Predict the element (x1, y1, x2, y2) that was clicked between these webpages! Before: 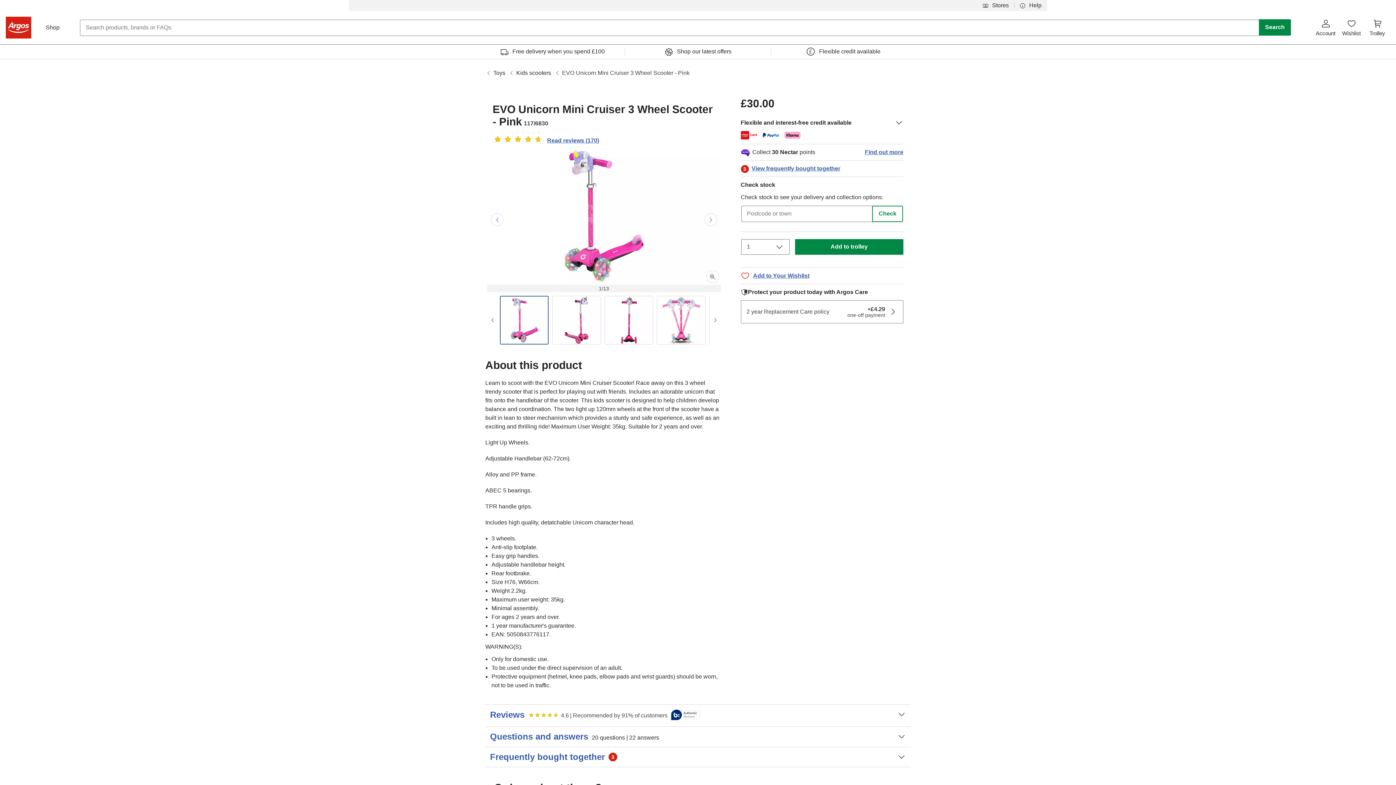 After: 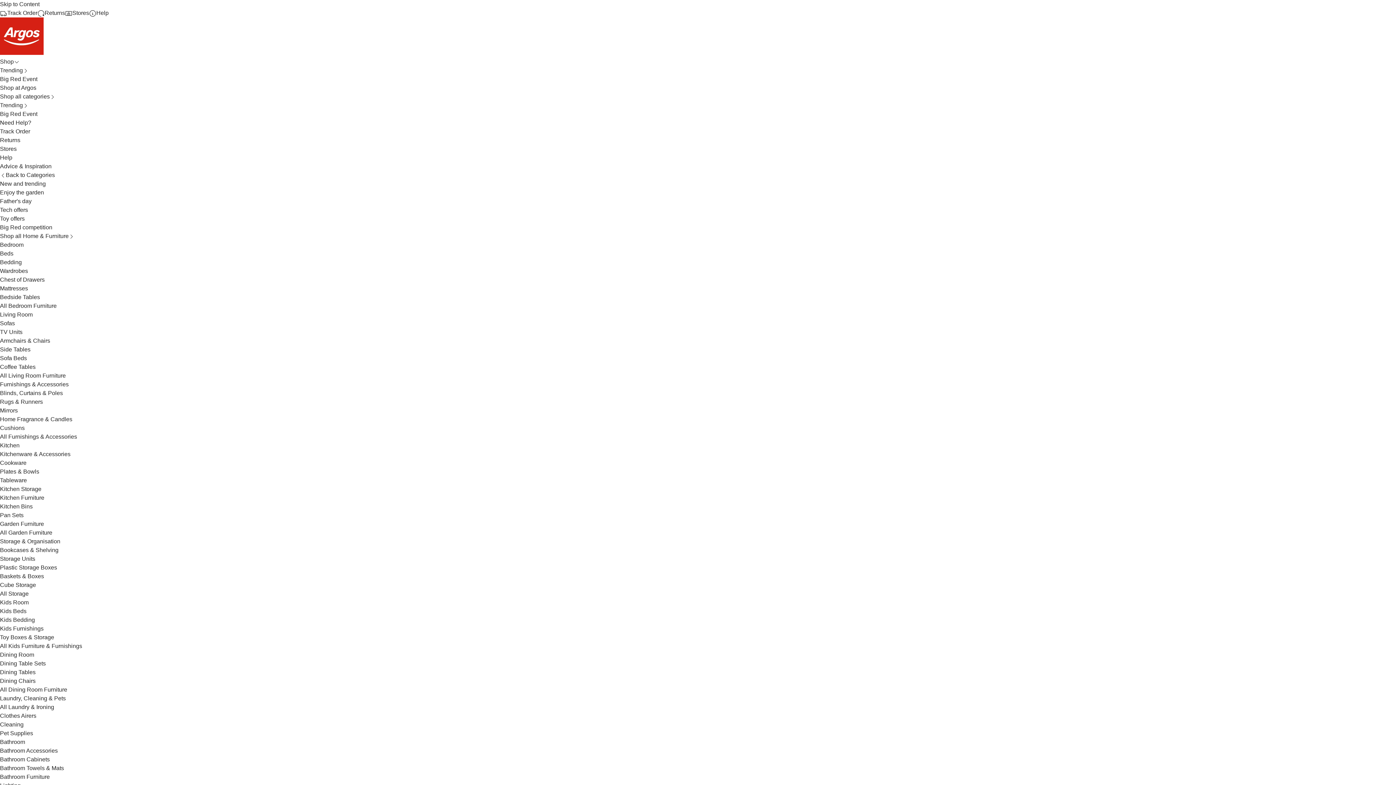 Action: label: Toys bbox: (485, 68, 505, 77)